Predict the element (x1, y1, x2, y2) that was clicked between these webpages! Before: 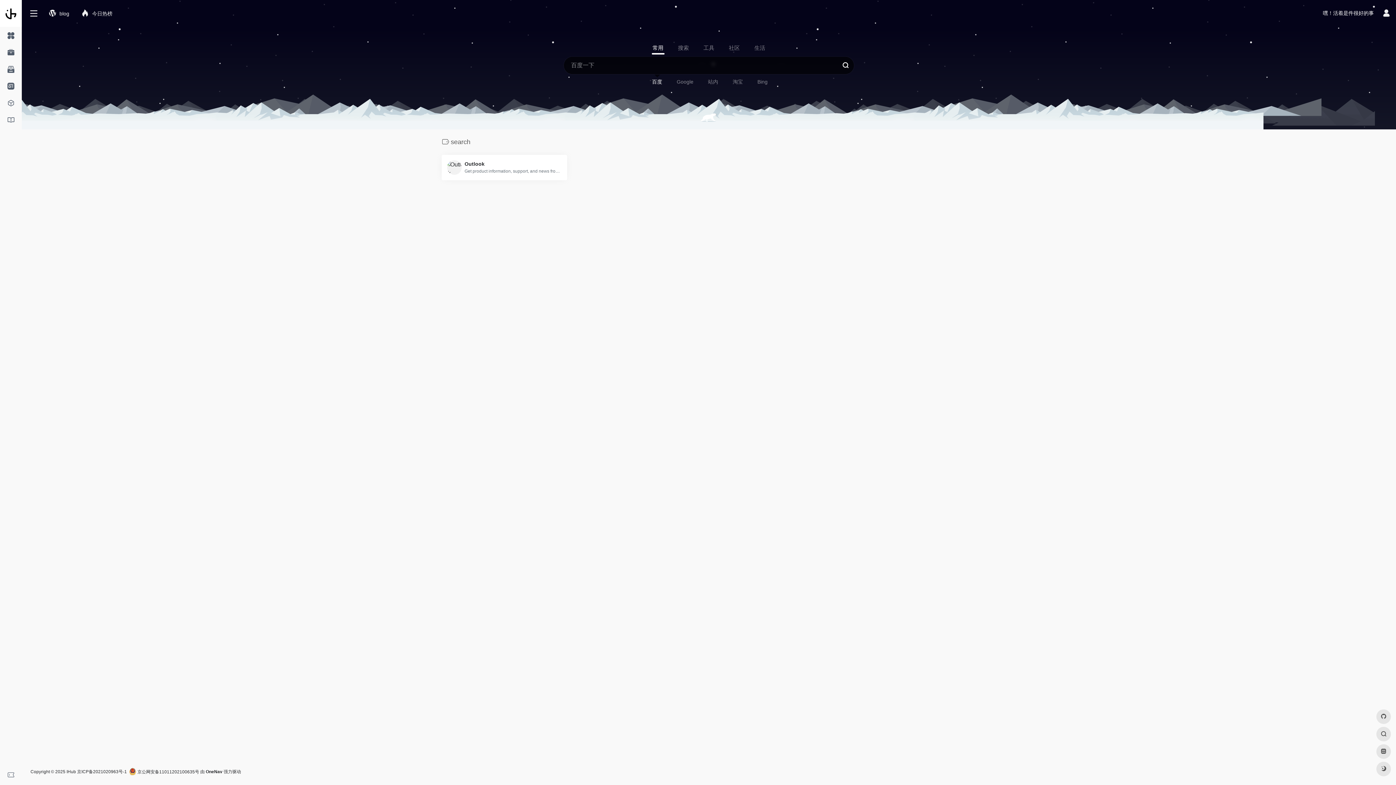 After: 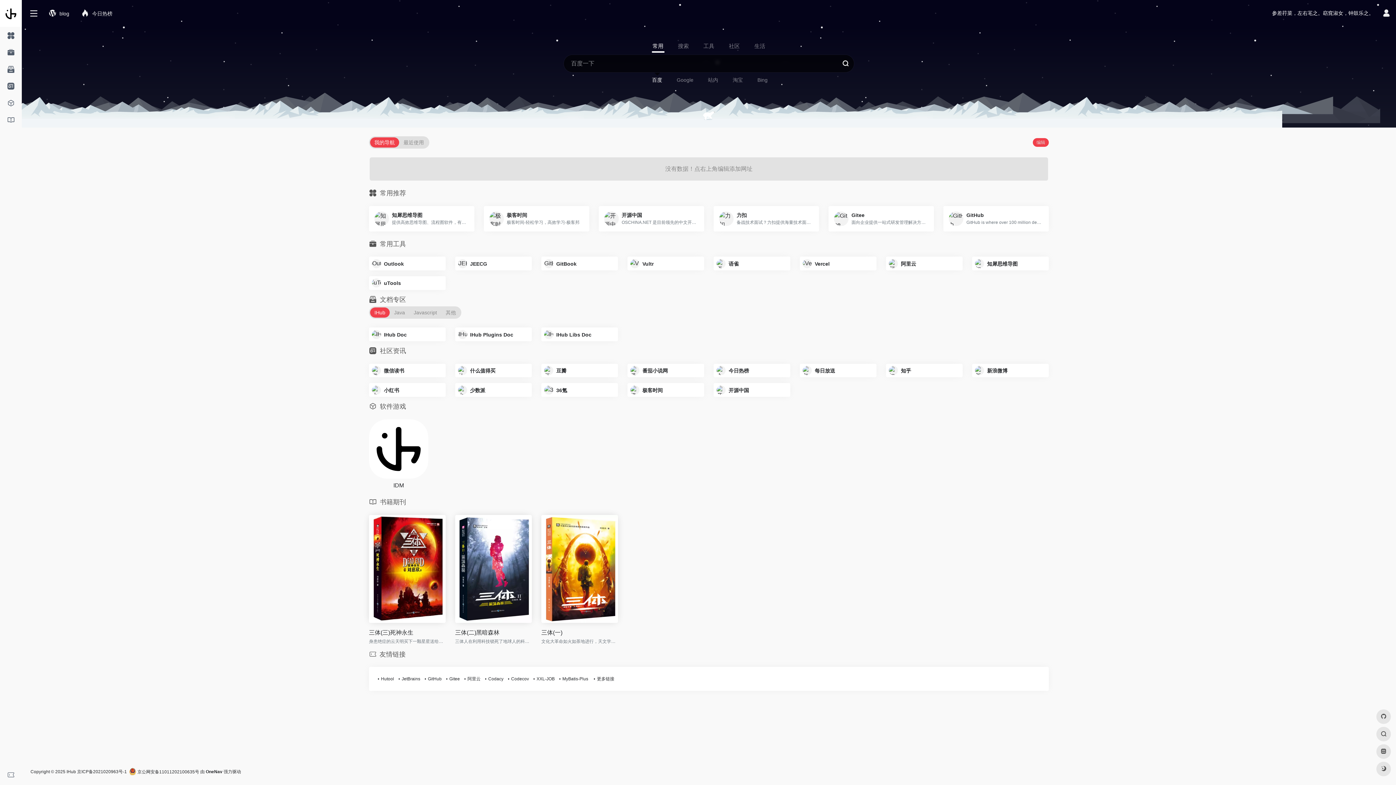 Action: bbox: (2, 95, 18, 111)